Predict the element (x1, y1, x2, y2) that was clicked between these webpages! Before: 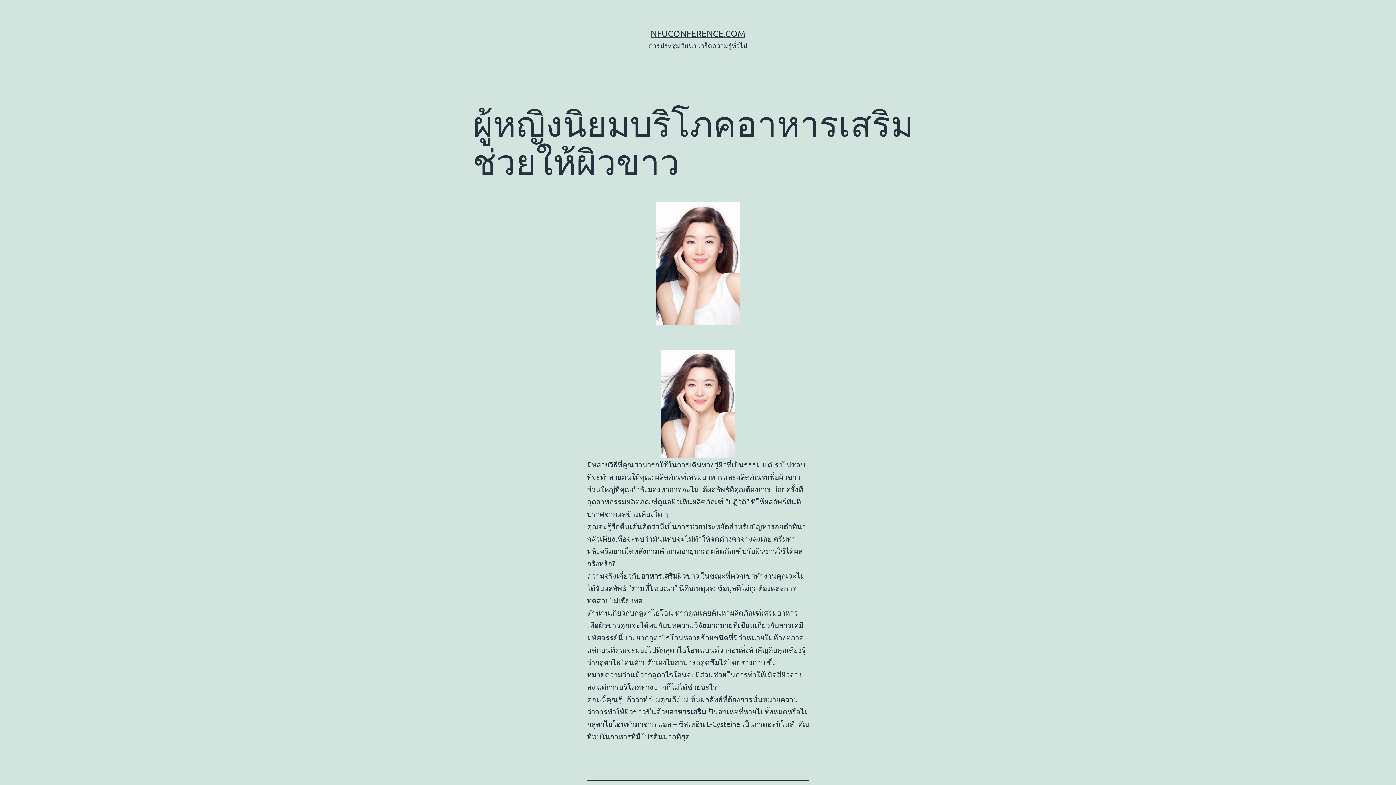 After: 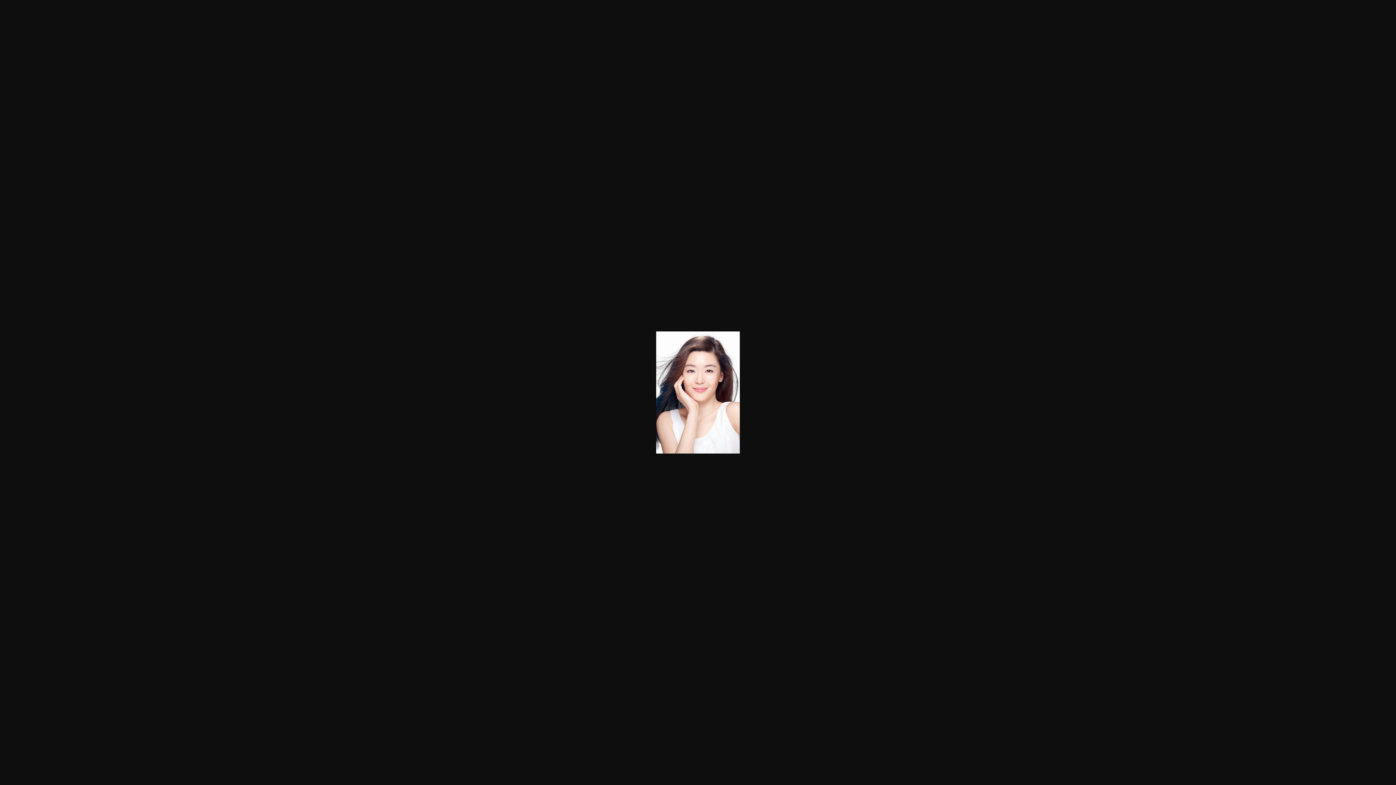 Action: bbox: (587, 349, 809, 458)